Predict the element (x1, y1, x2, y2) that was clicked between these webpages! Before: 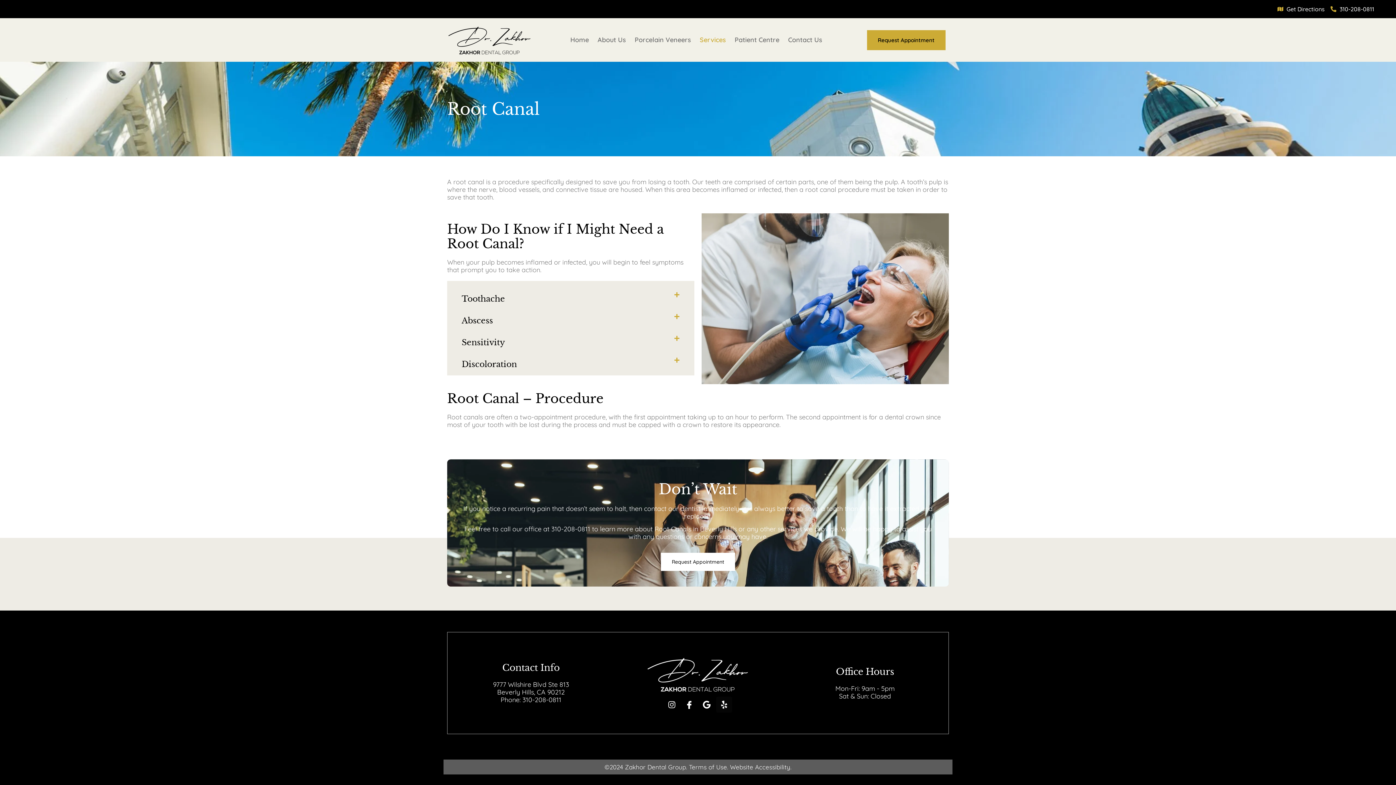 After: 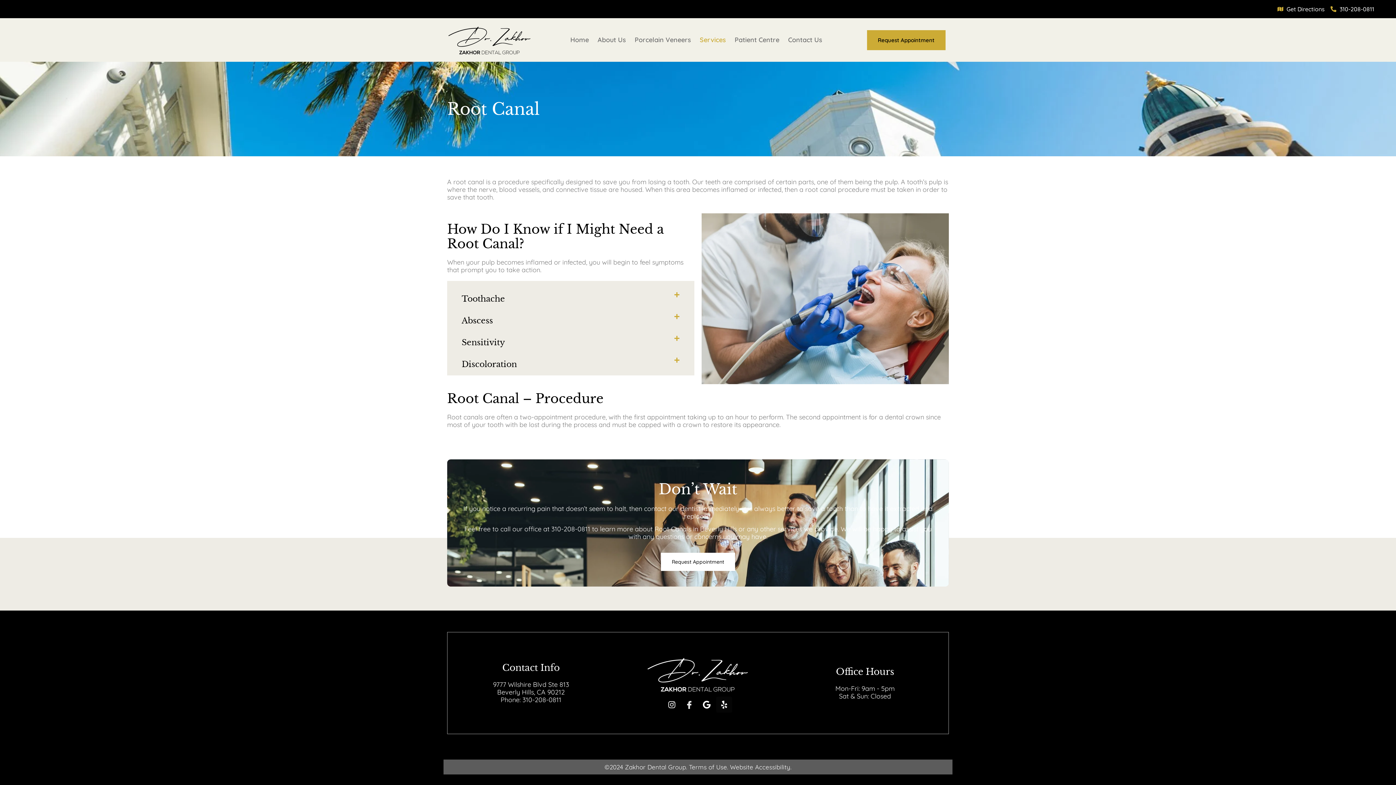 Action: label: Icon-facebook bbox: (681, 697, 697, 713)